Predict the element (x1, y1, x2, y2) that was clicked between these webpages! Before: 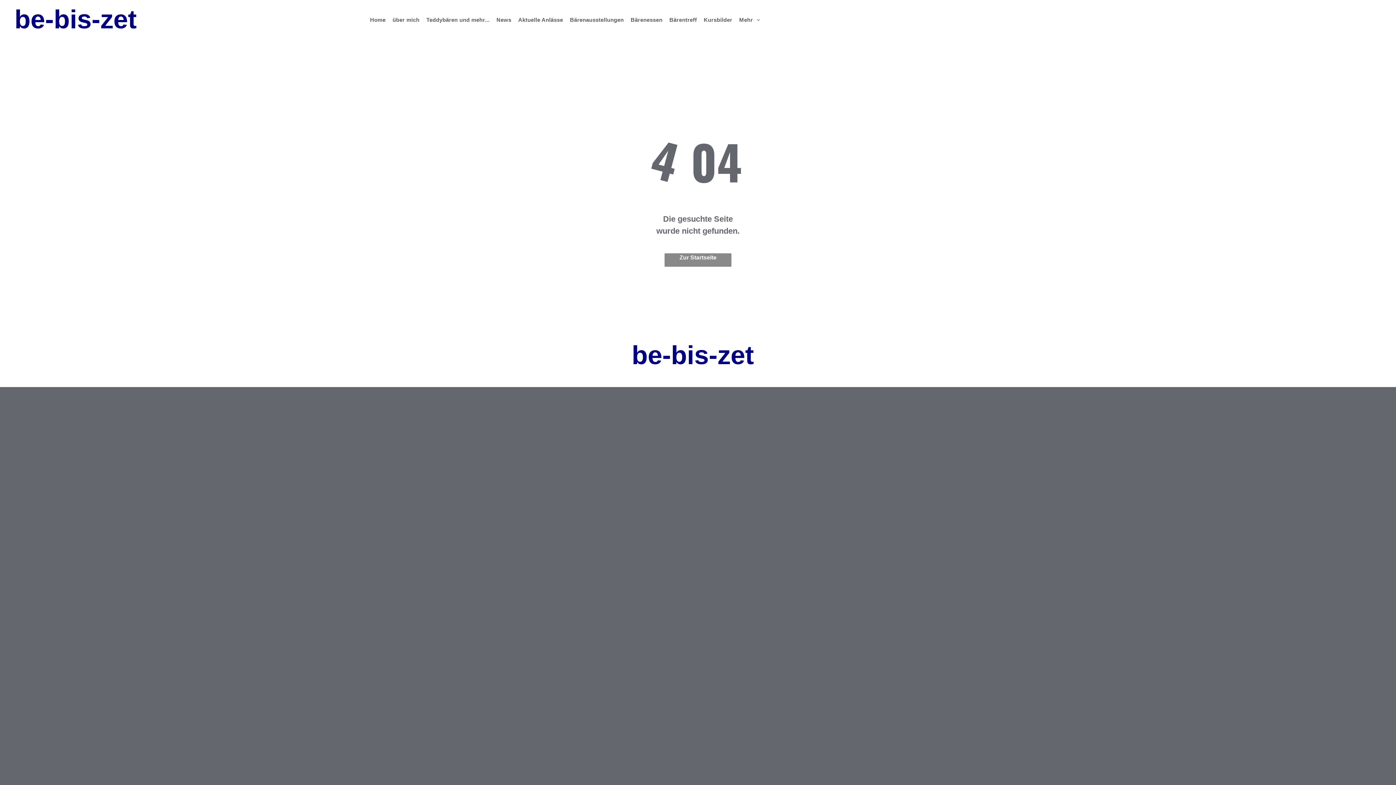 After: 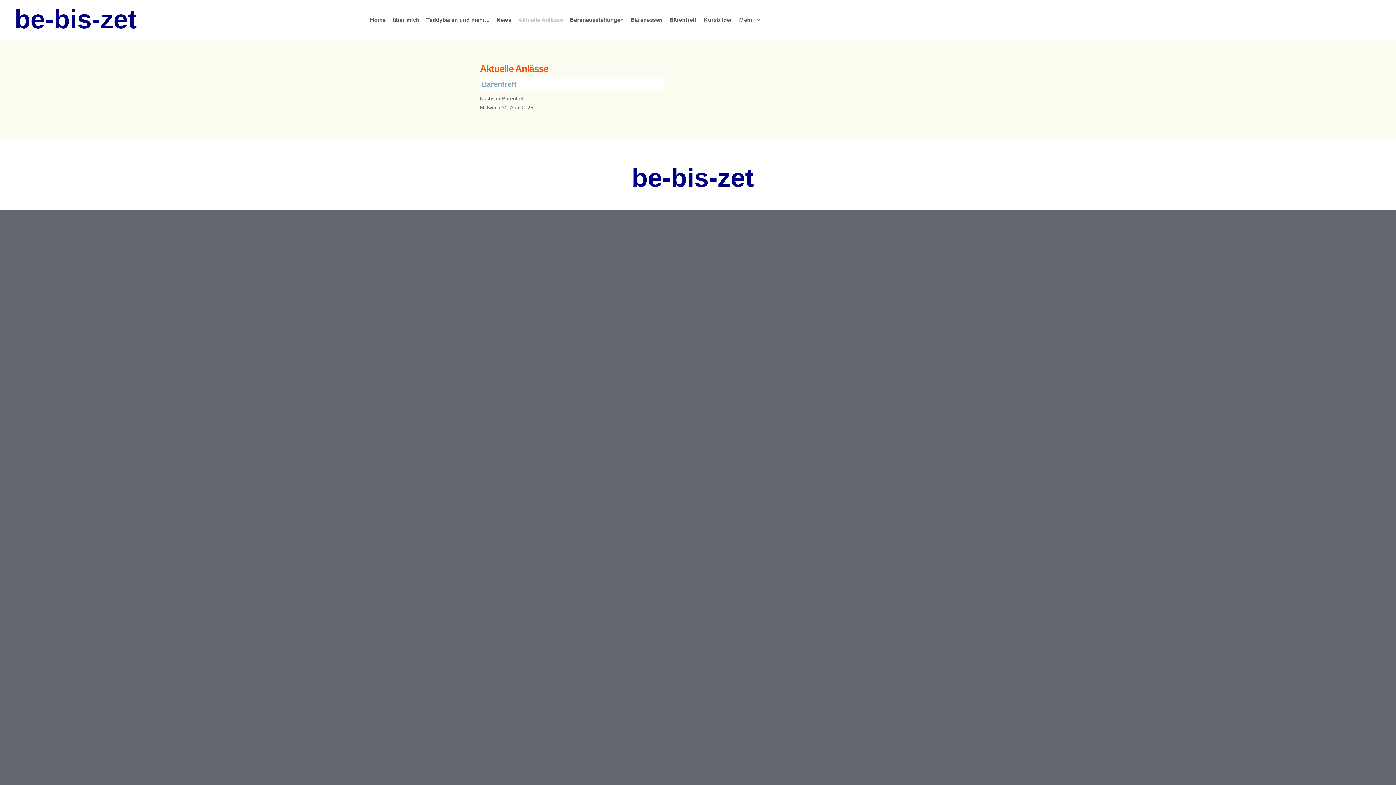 Action: label: Aktuelle Anlässe bbox: (515, 14, 566, 25)